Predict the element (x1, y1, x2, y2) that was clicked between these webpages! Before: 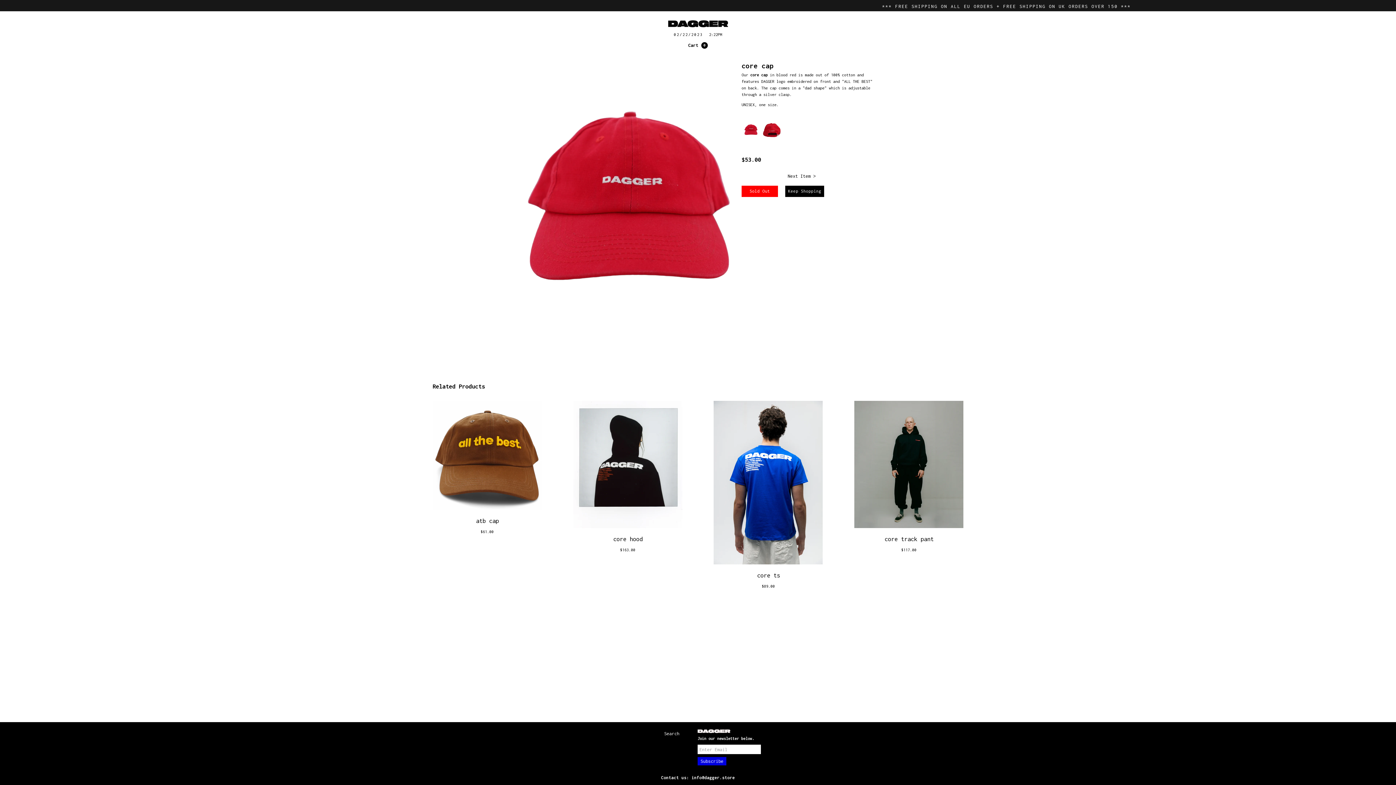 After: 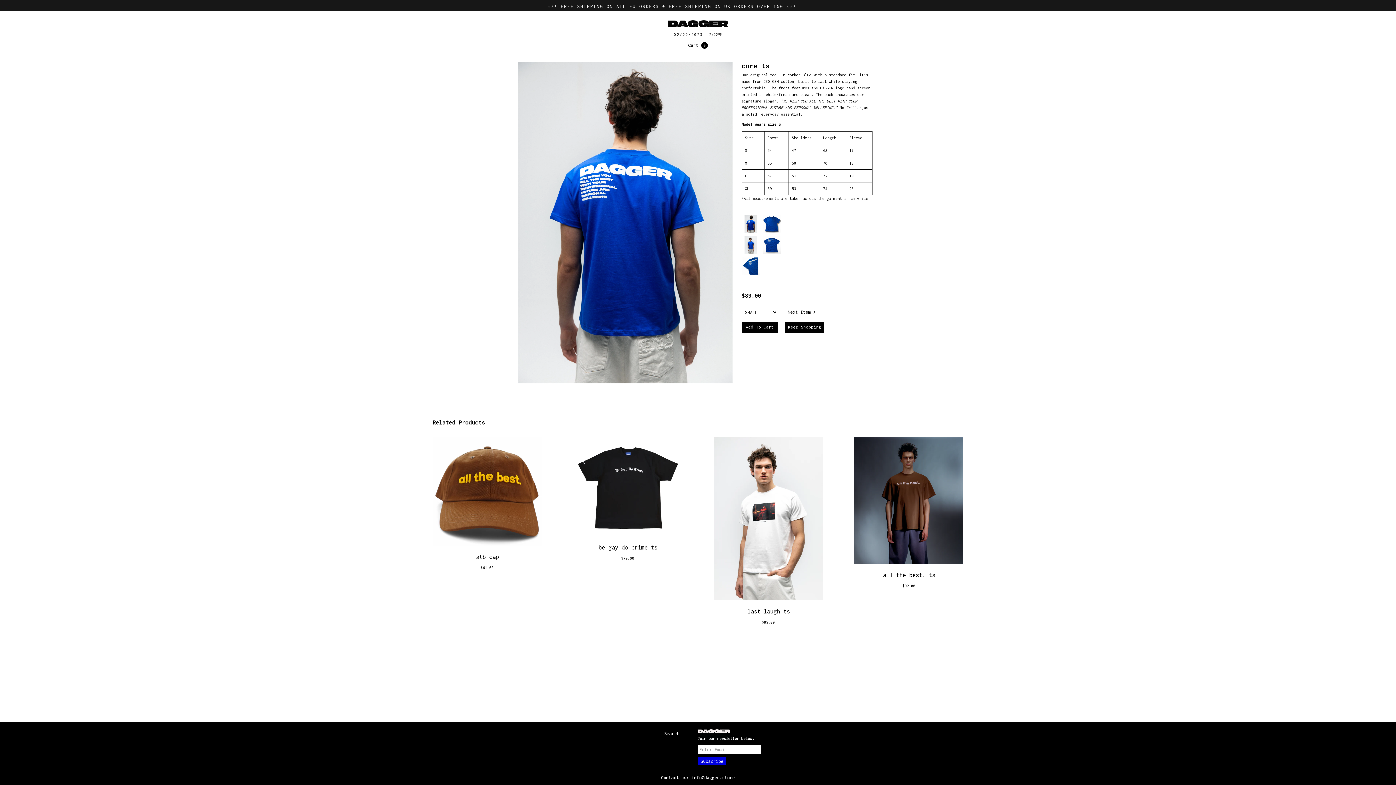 Action: label: core ts

$89.00 bbox: (713, 401, 823, 593)